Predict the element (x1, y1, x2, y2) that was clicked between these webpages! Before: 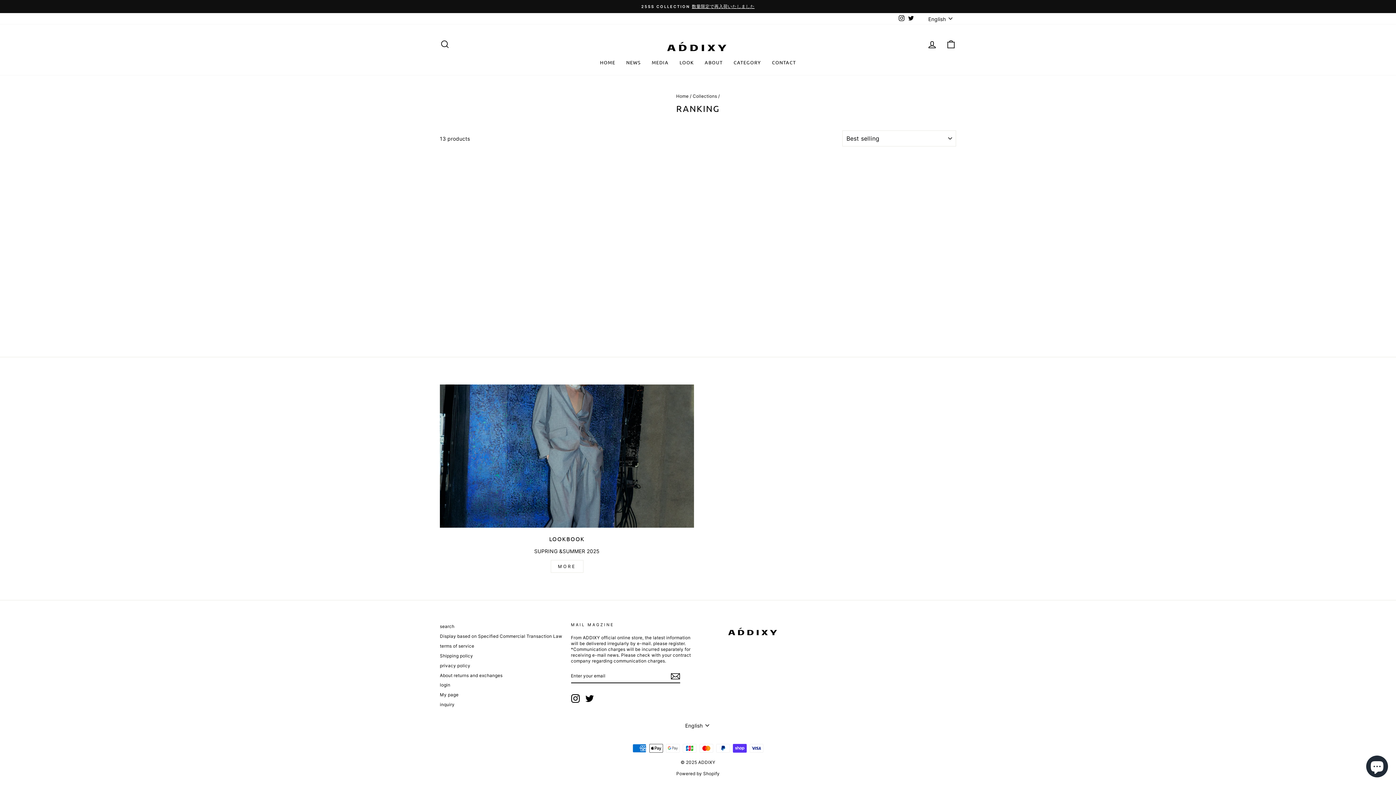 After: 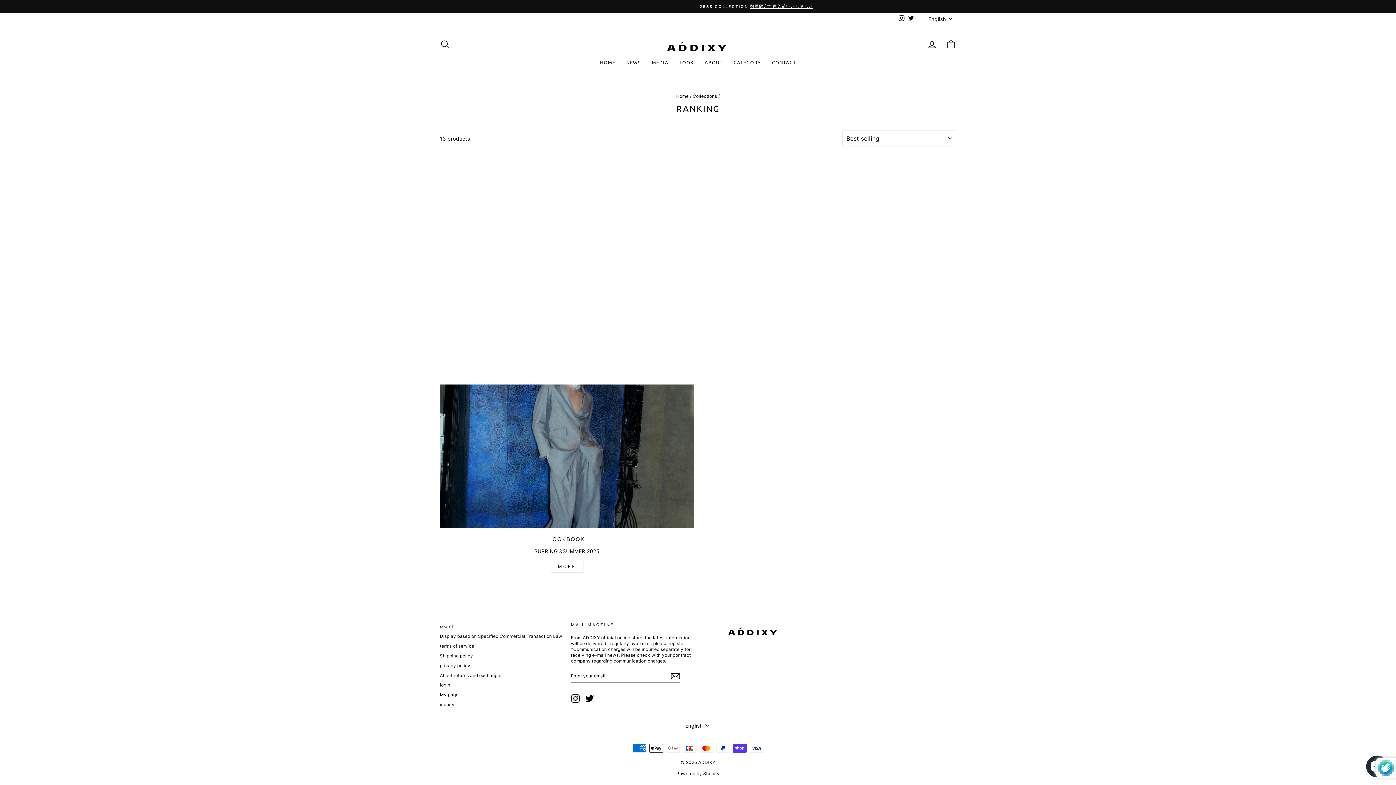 Action: bbox: (670, 672, 680, 680) label: Subscribe